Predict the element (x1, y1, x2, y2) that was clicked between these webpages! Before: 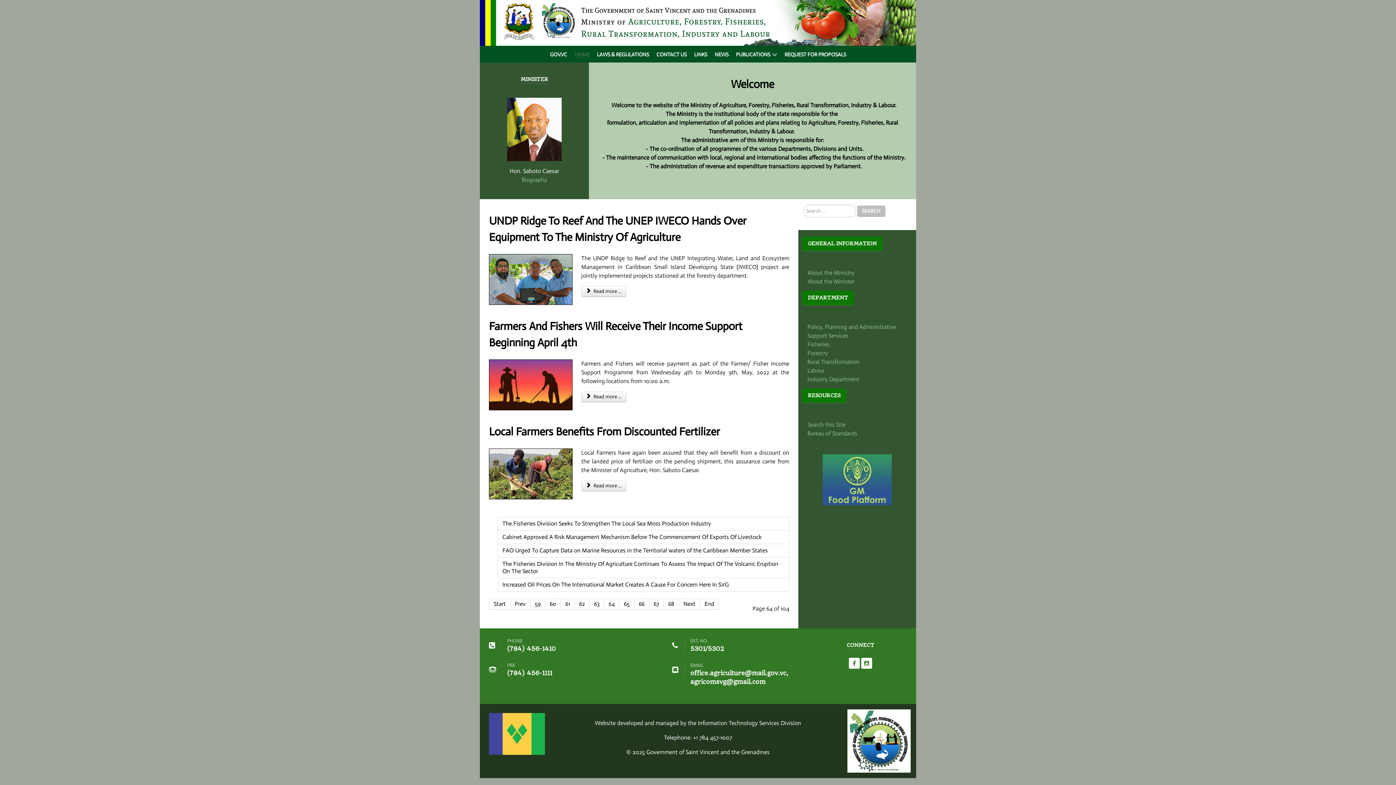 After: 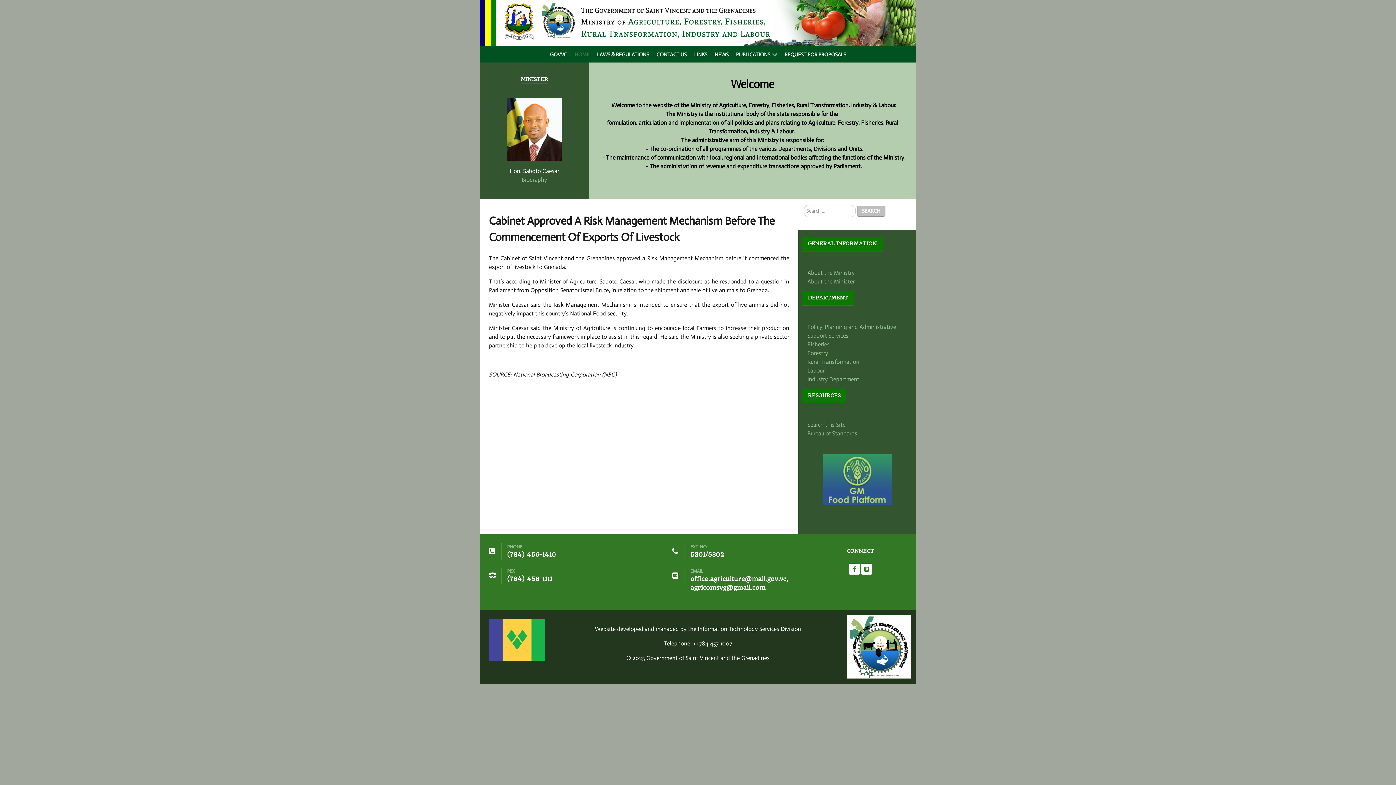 Action: bbox: (497, 530, 789, 544) label: Cabinet Approved A Risk Management Mechanism Before The Commencement Of Exports Of Livestock